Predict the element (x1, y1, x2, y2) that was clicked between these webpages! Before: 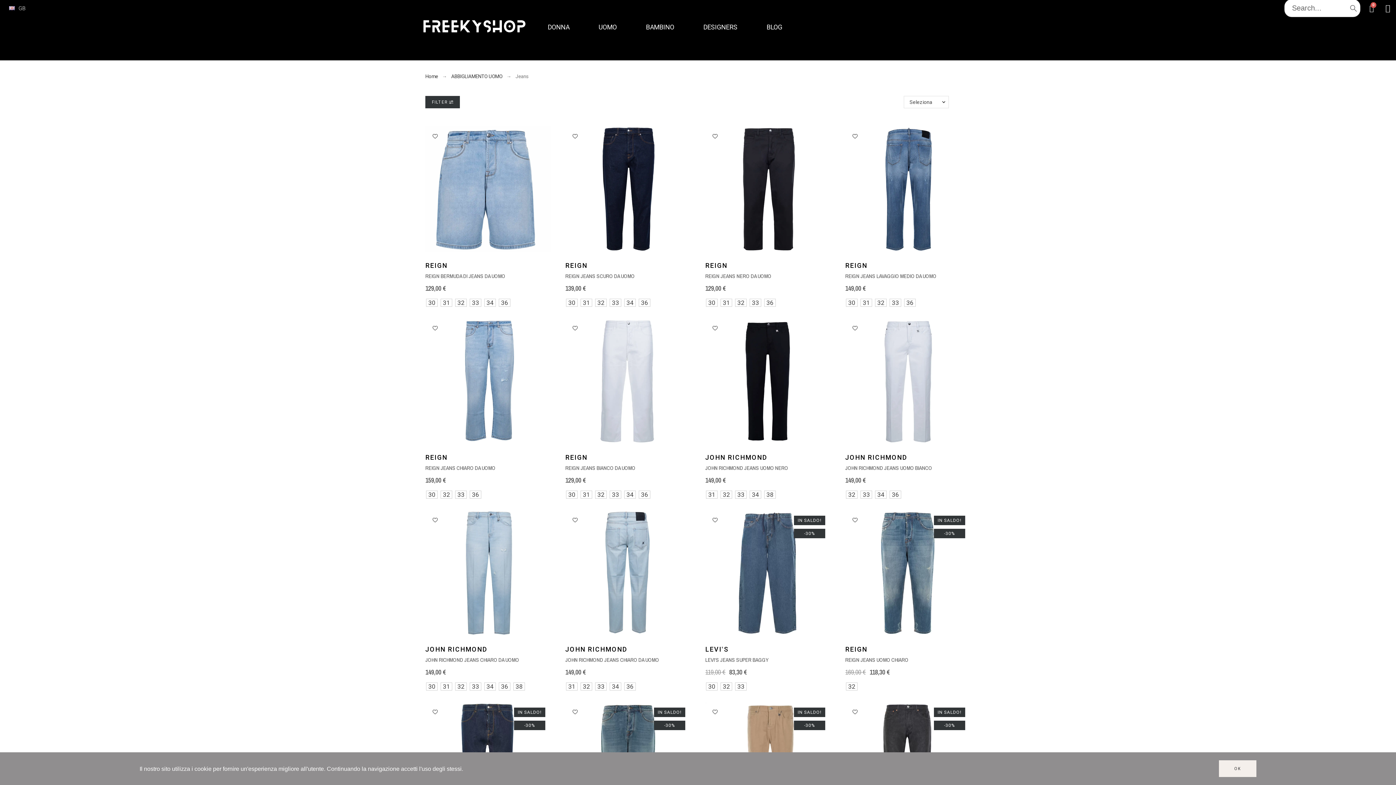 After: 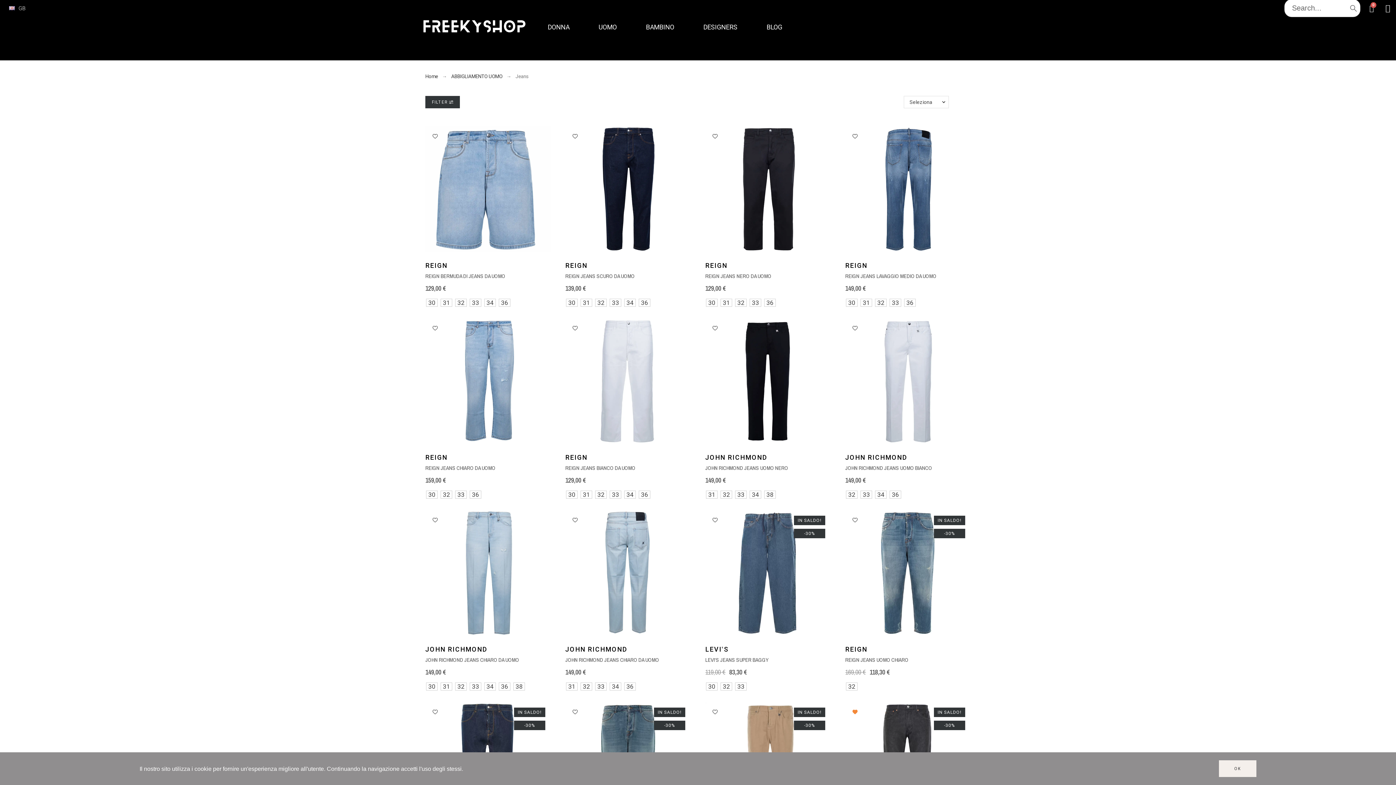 Action: label: Aggiungi ai preferiti bbox: (852, 709, 857, 714)